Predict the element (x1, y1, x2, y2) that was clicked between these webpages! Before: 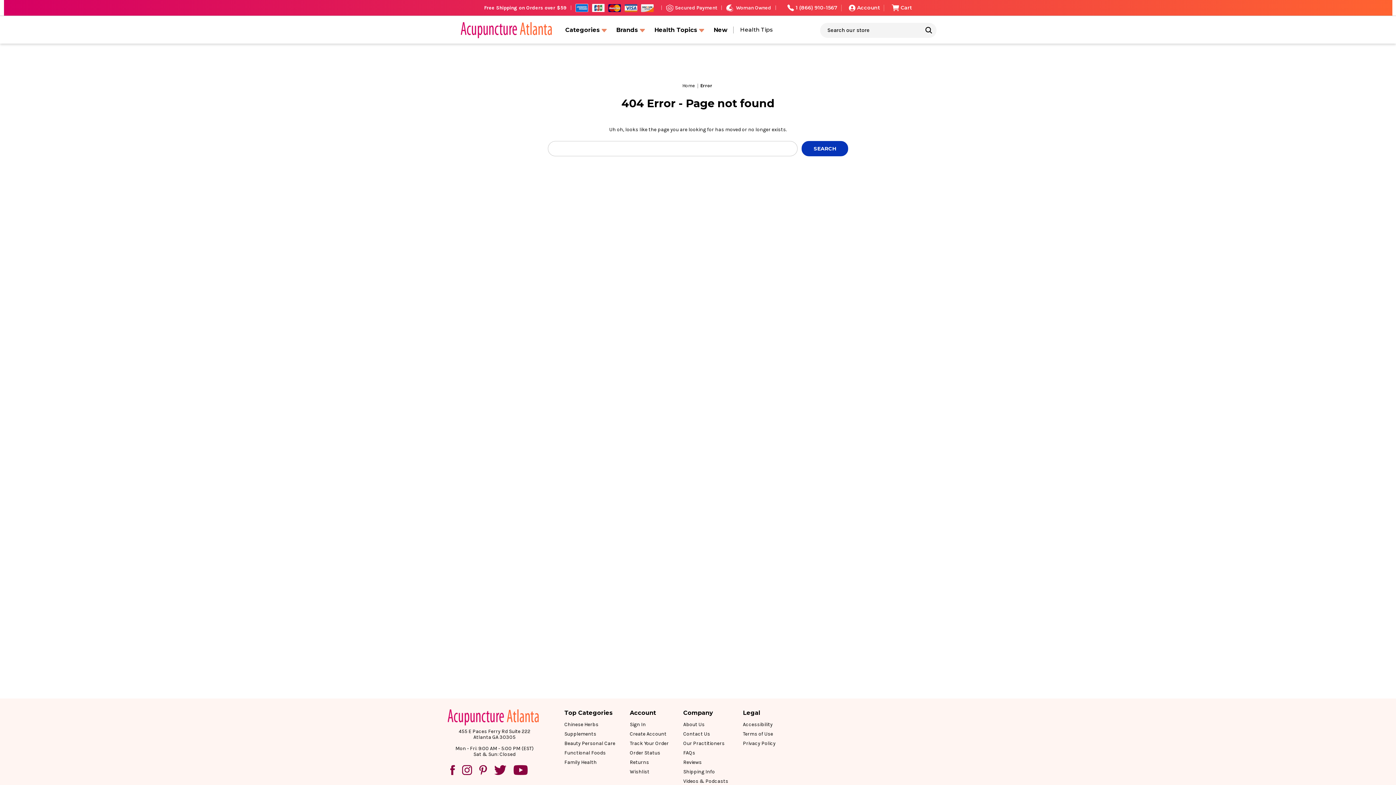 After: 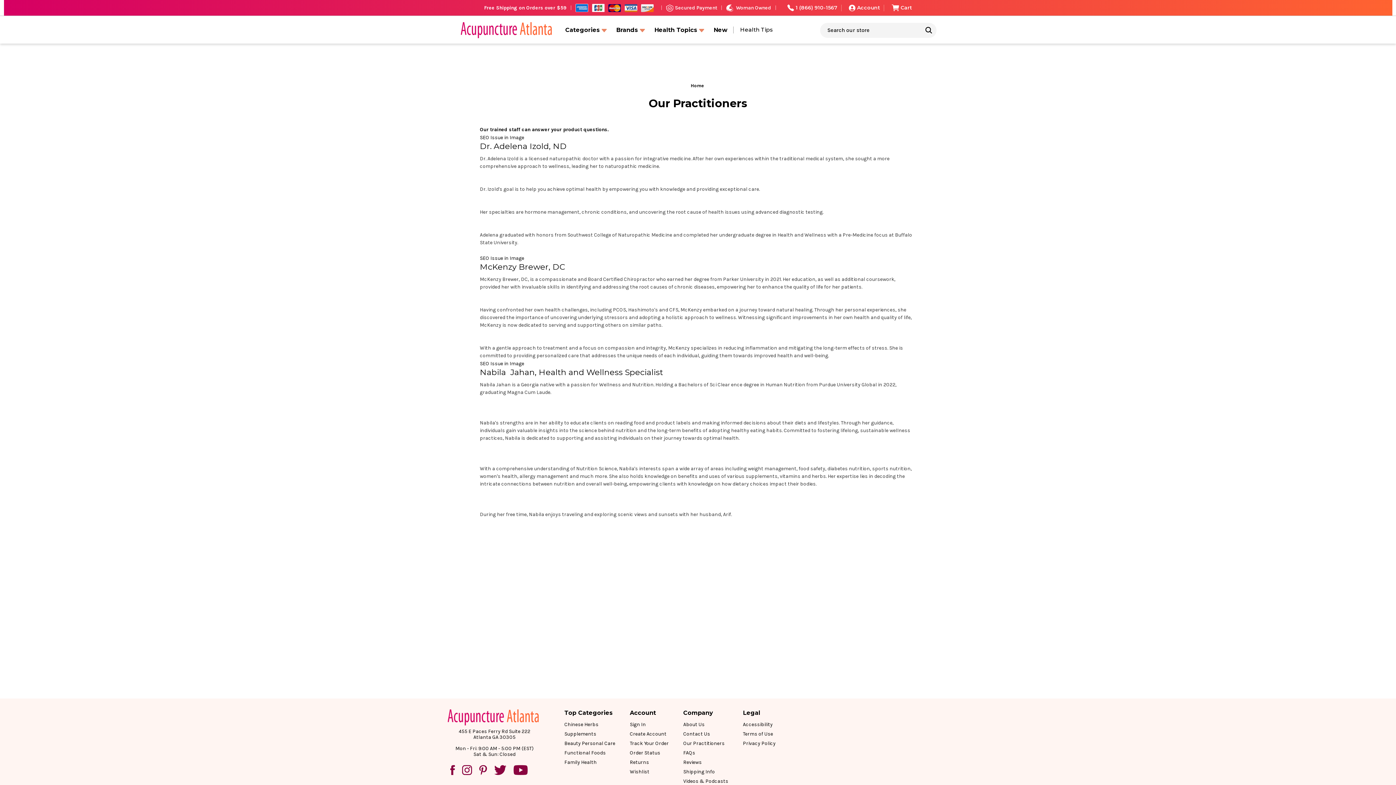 Action: label: Our Practitioners bbox: (683, 740, 724, 747)